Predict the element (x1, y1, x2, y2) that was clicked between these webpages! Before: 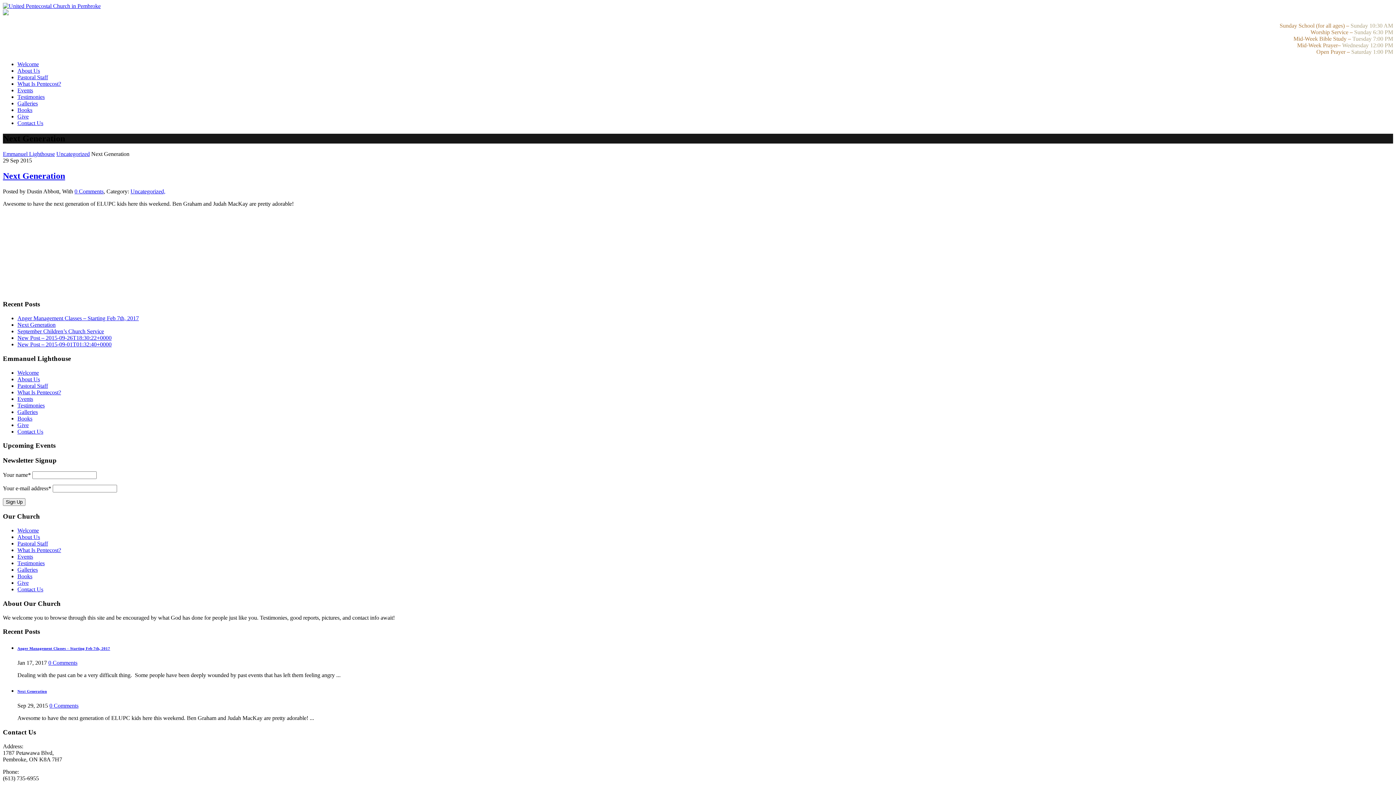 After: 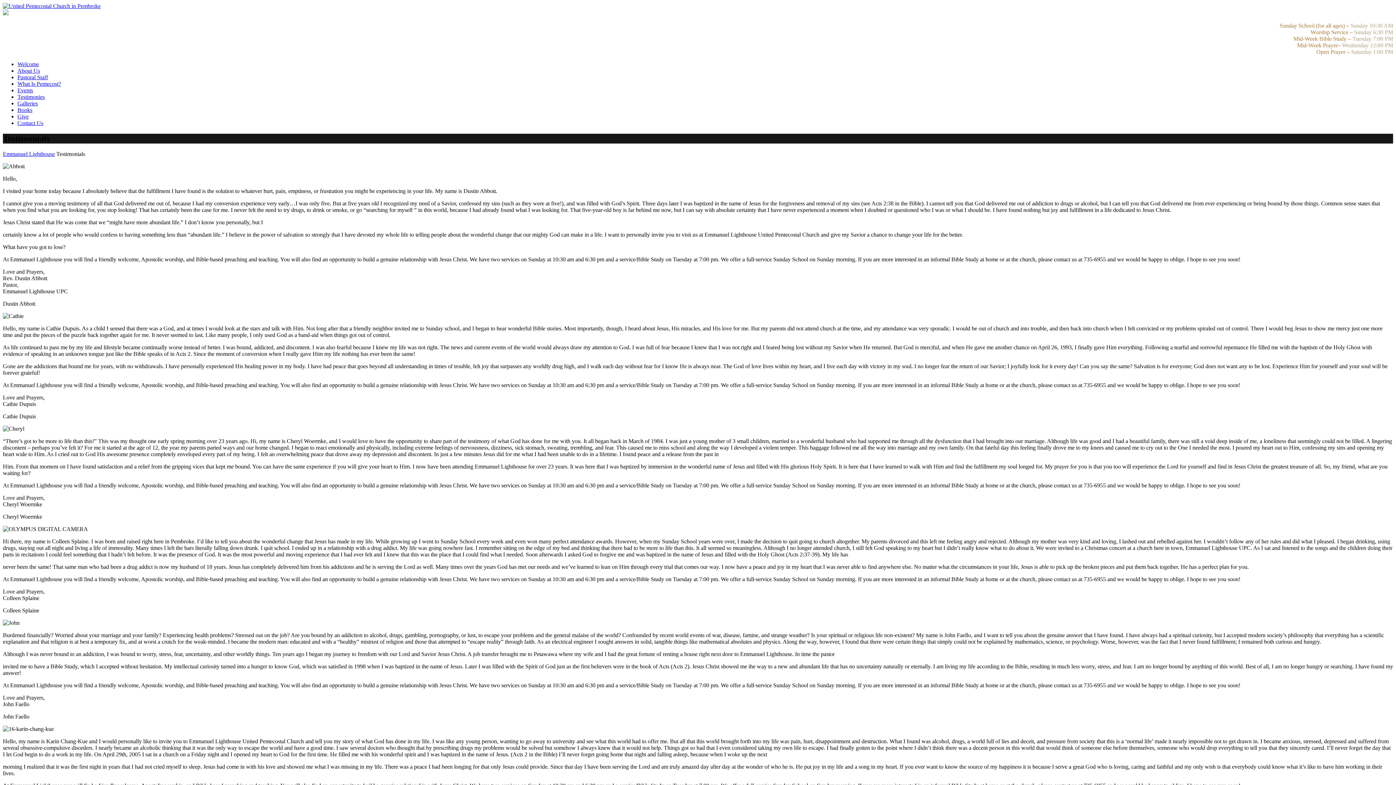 Action: label: Testimonies bbox: (17, 402, 44, 408)